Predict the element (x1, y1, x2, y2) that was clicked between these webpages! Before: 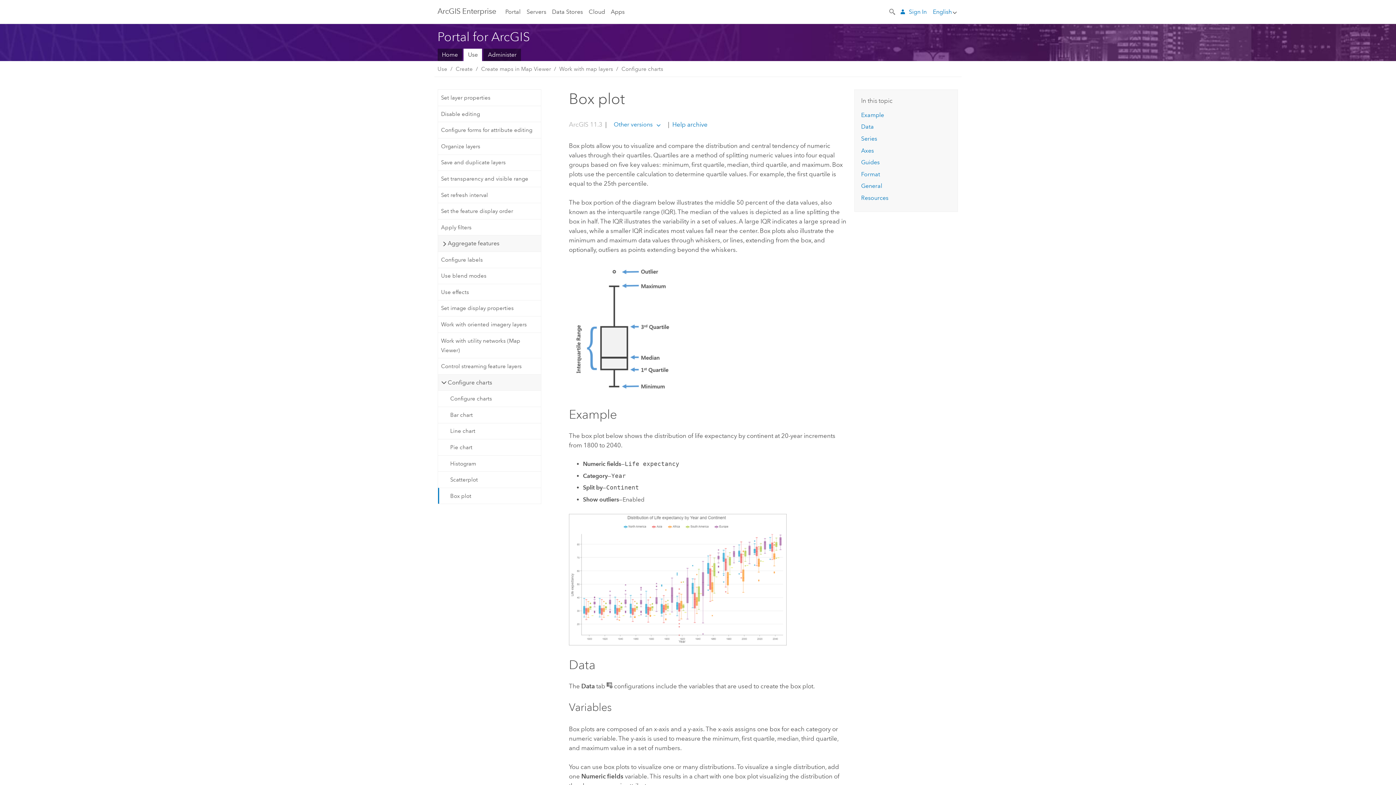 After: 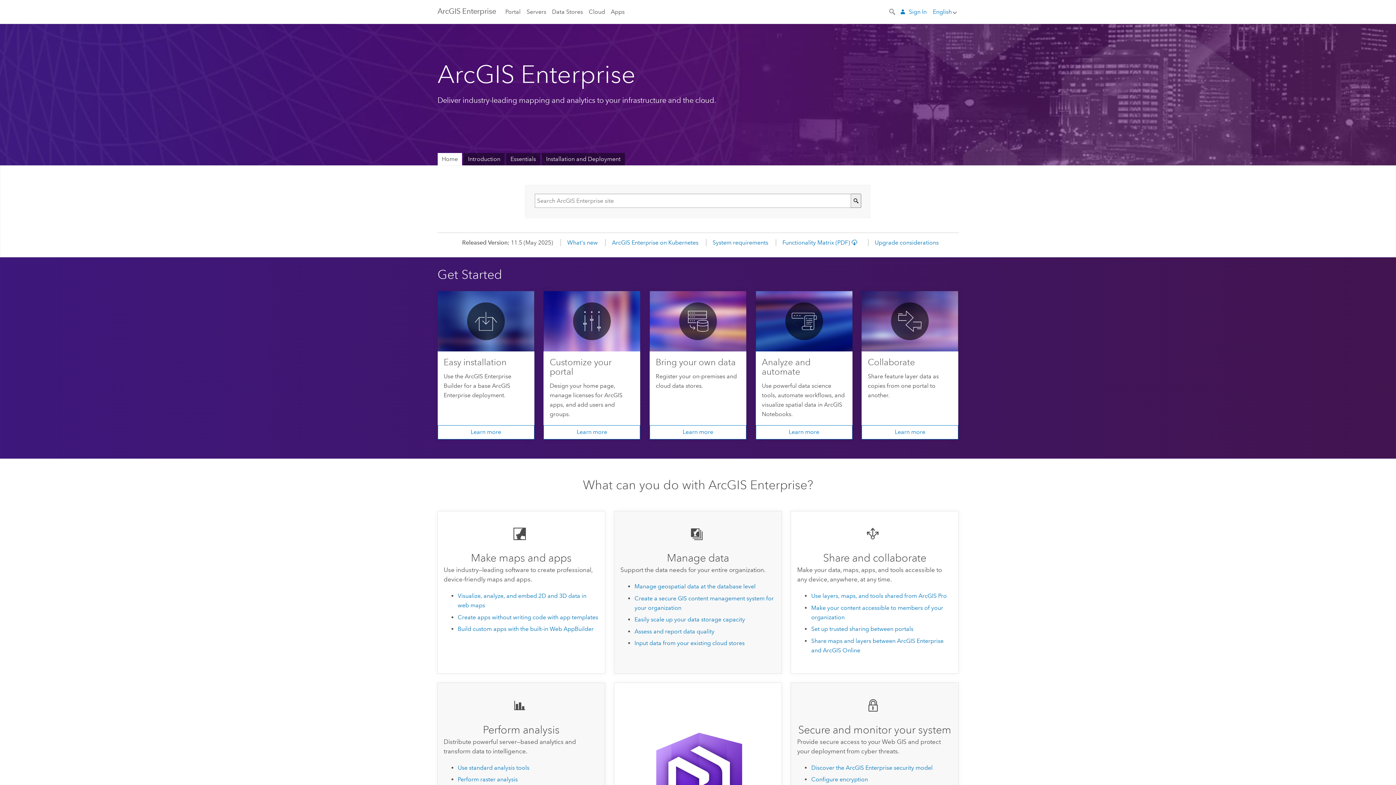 Action: bbox: (437, 0, 496, 23) label: ArcGIS Enterprise